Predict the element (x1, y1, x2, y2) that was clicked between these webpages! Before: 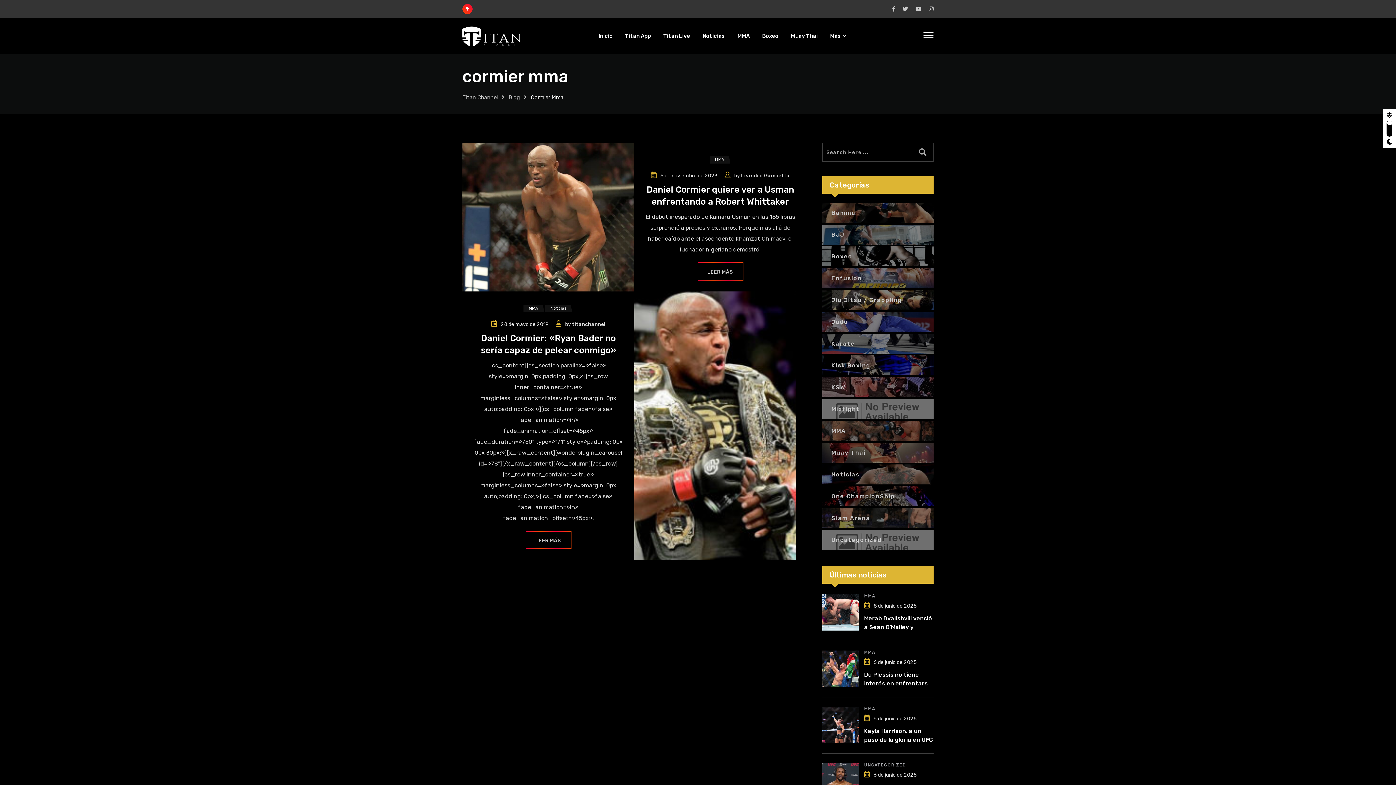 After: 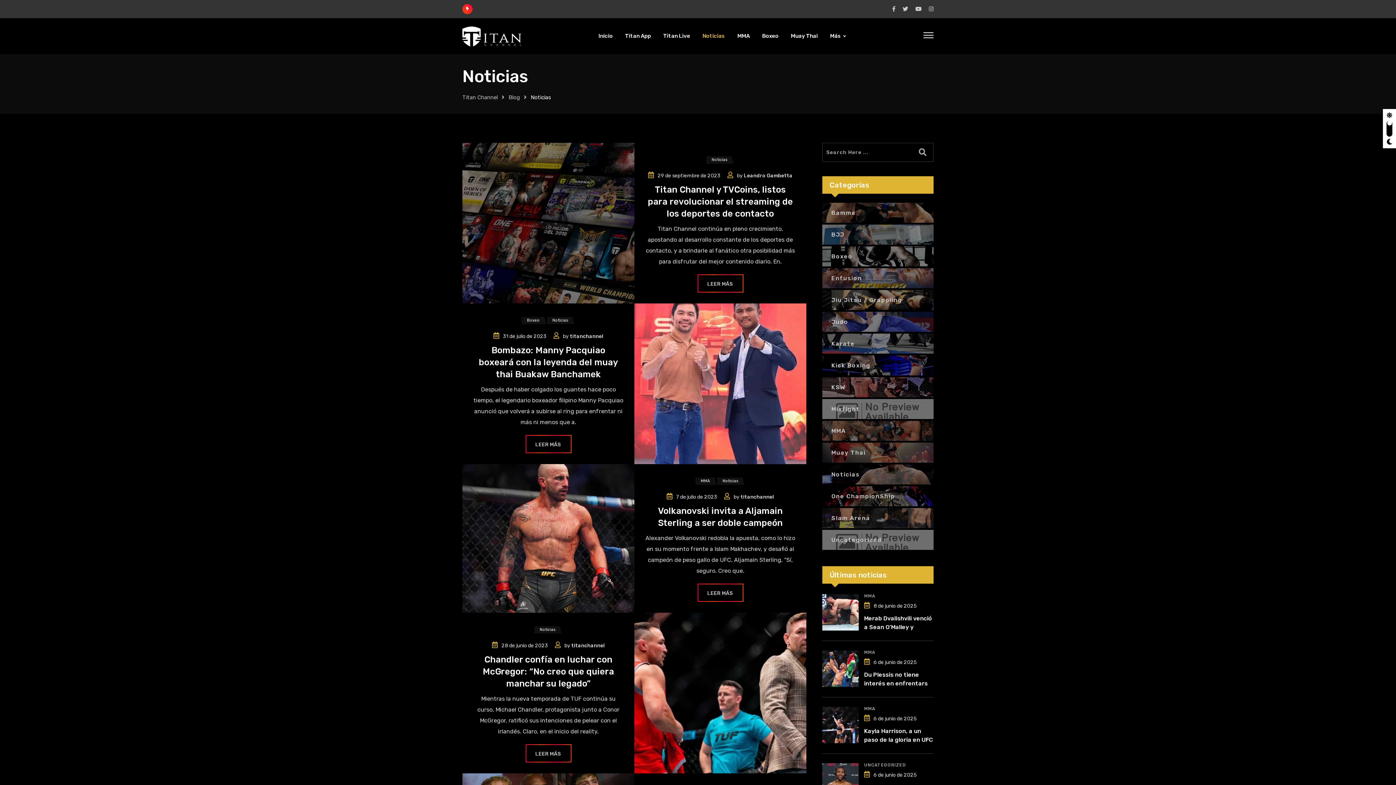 Action: label: Noticias bbox: (822, 464, 933, 484)